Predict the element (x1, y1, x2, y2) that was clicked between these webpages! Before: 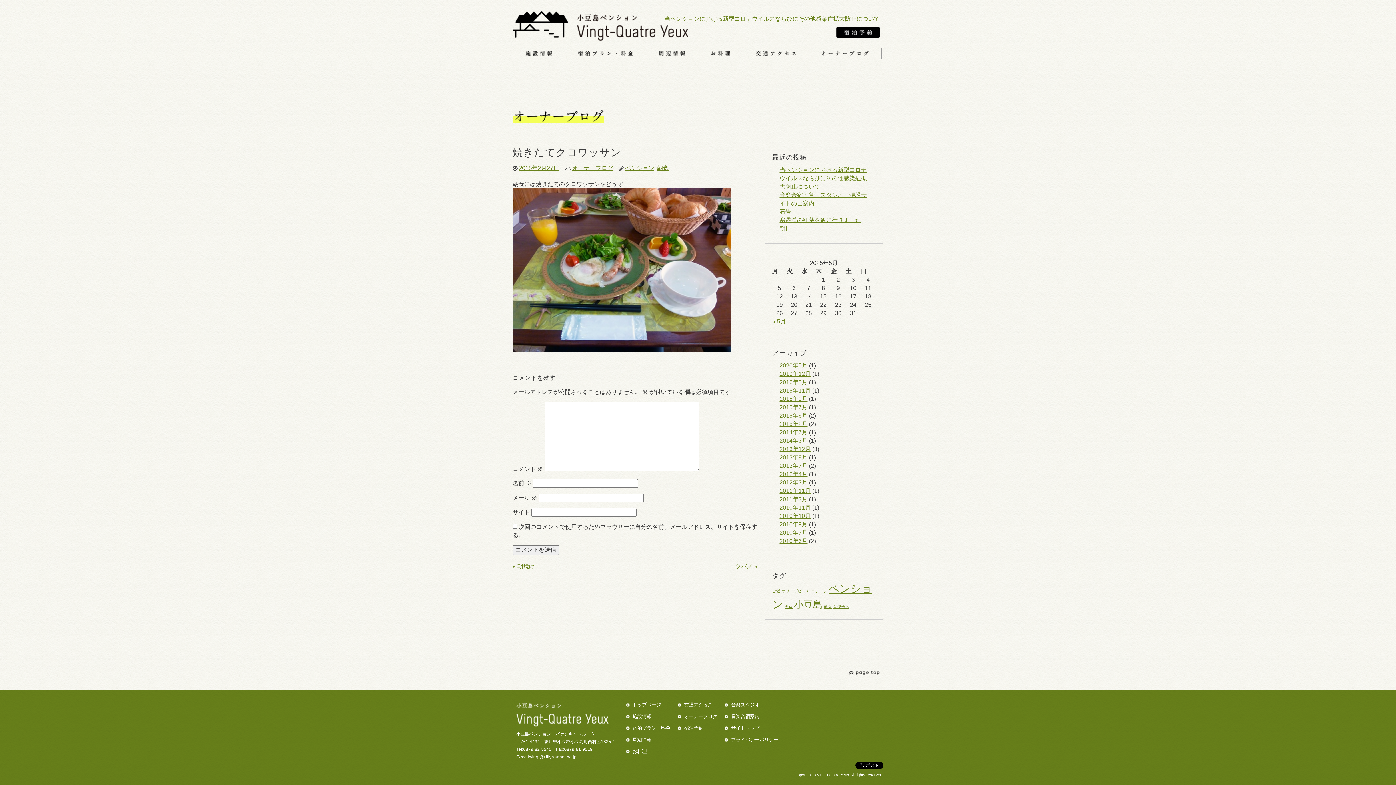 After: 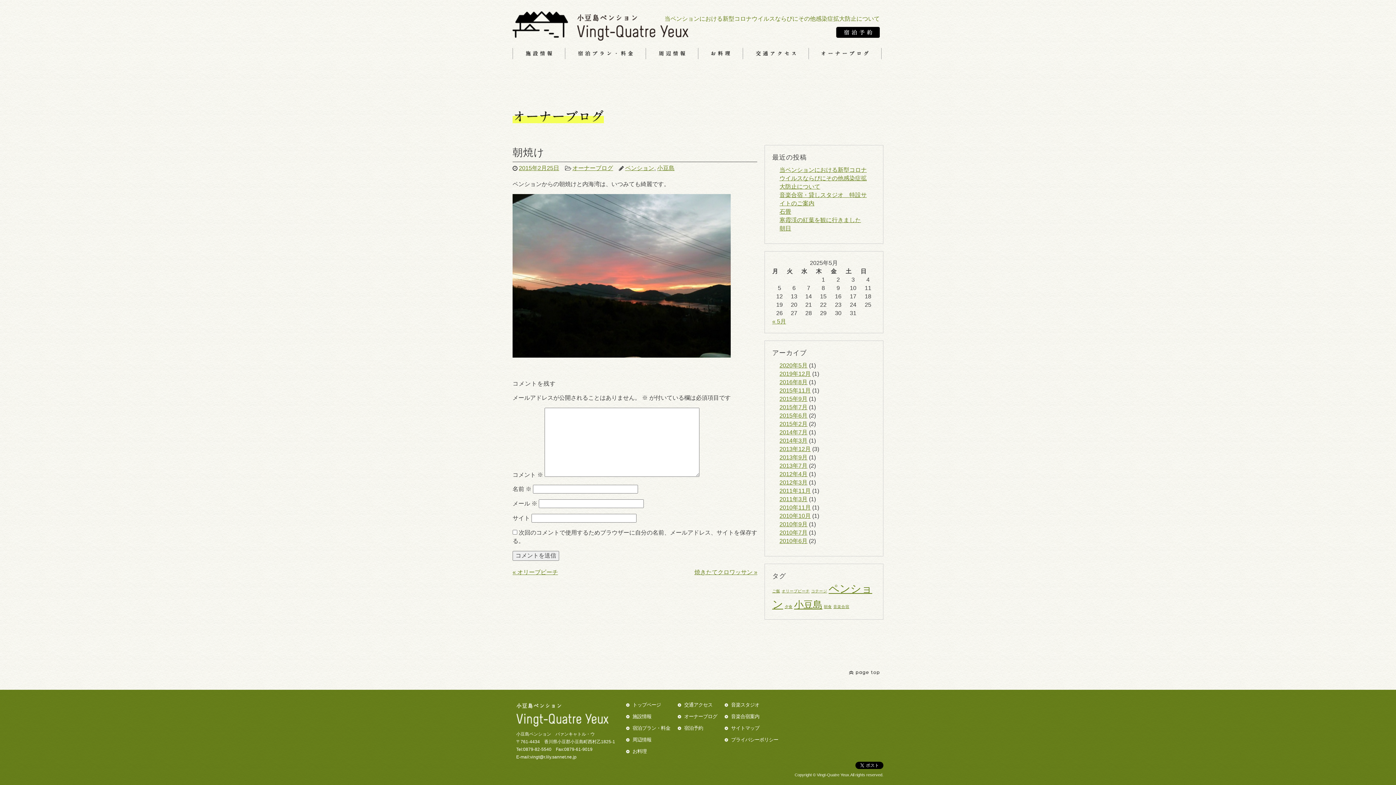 Action: label: « 朝焼け bbox: (512, 563, 534, 569)